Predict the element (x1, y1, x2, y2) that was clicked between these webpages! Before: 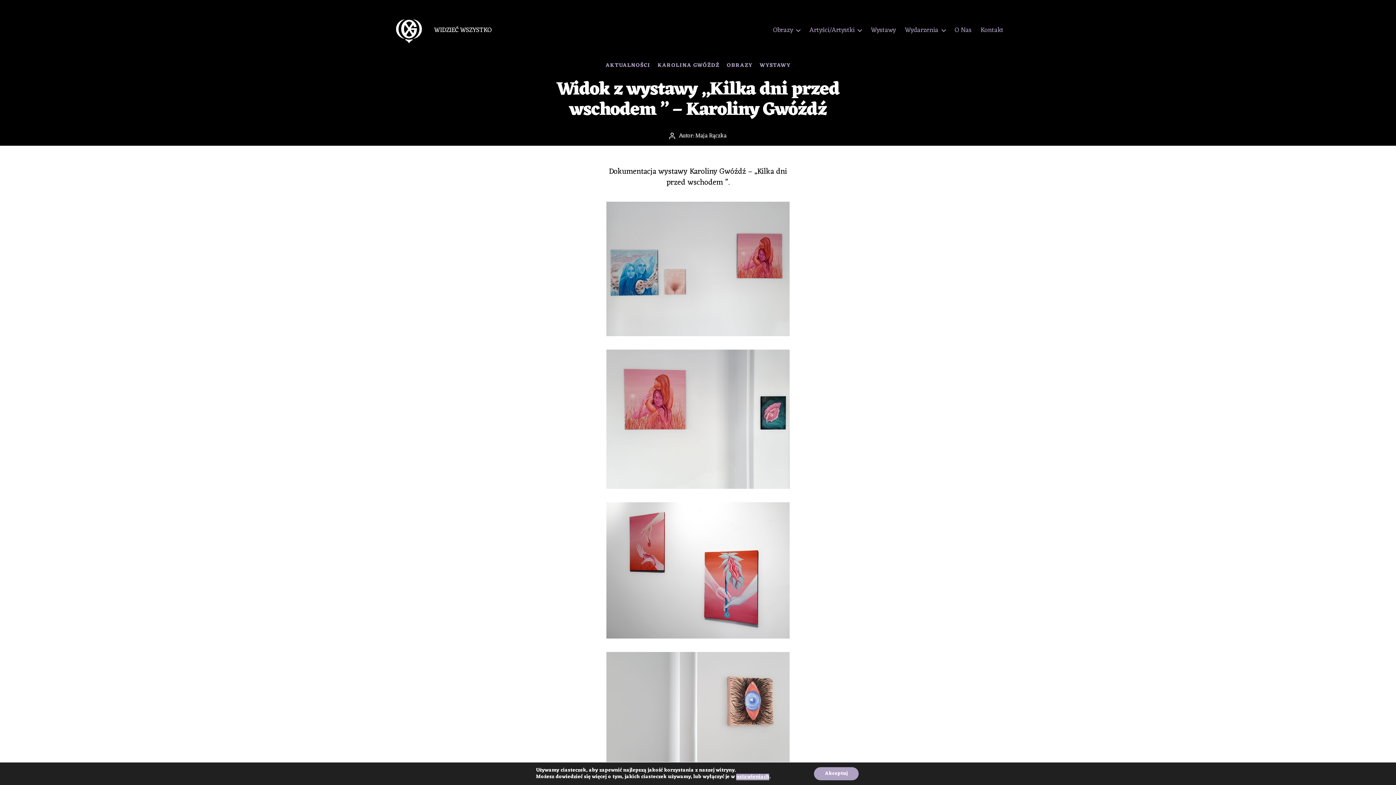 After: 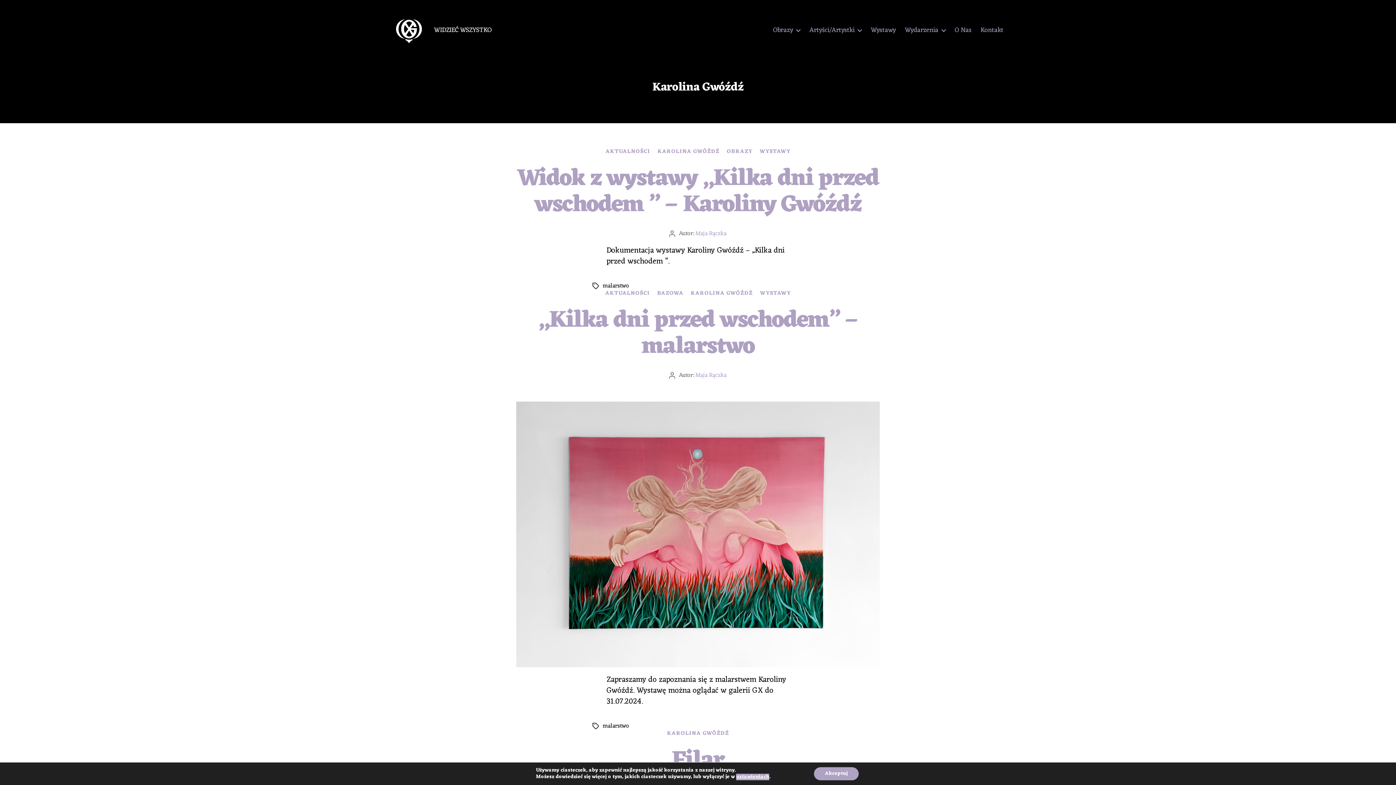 Action: bbox: (657, 62, 719, 69) label: KAROLINA GWÓŹDŹ